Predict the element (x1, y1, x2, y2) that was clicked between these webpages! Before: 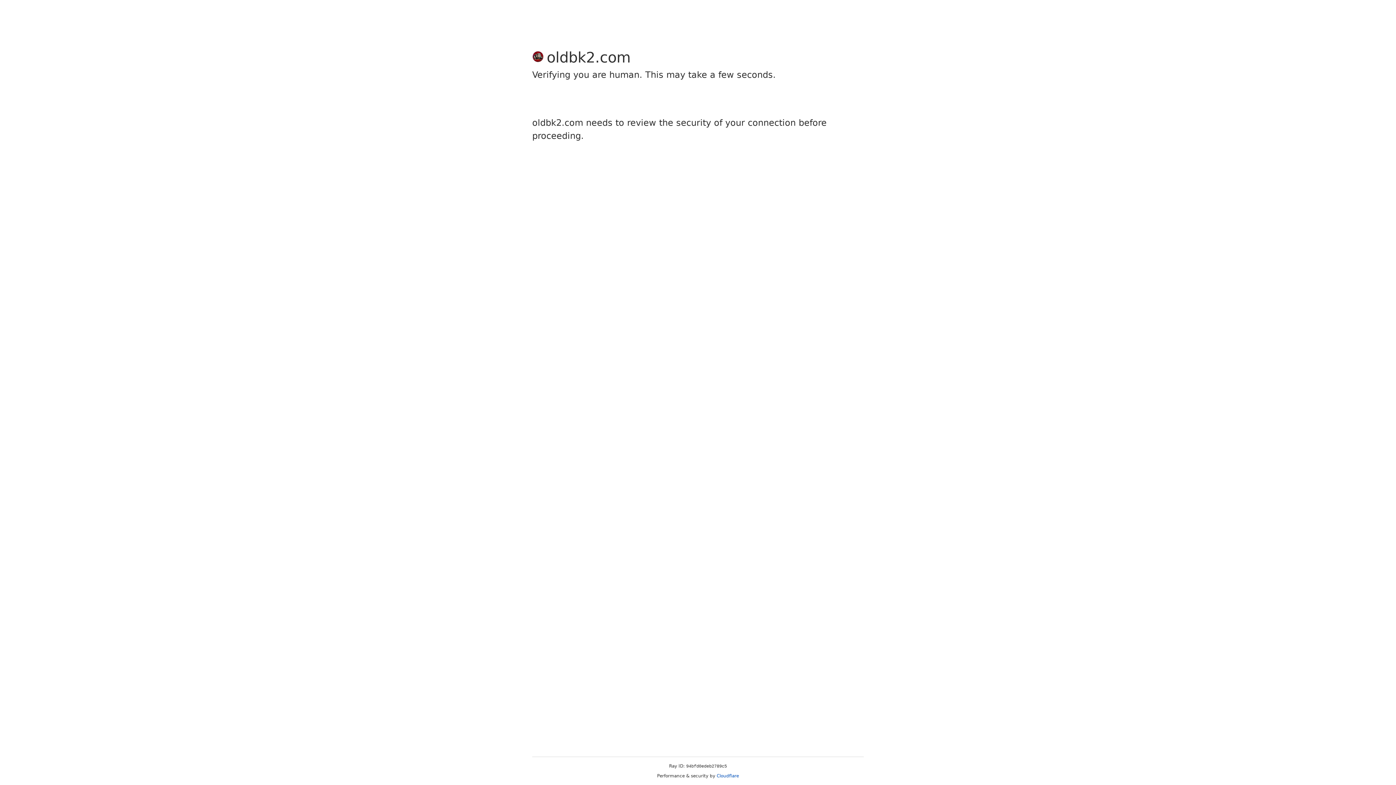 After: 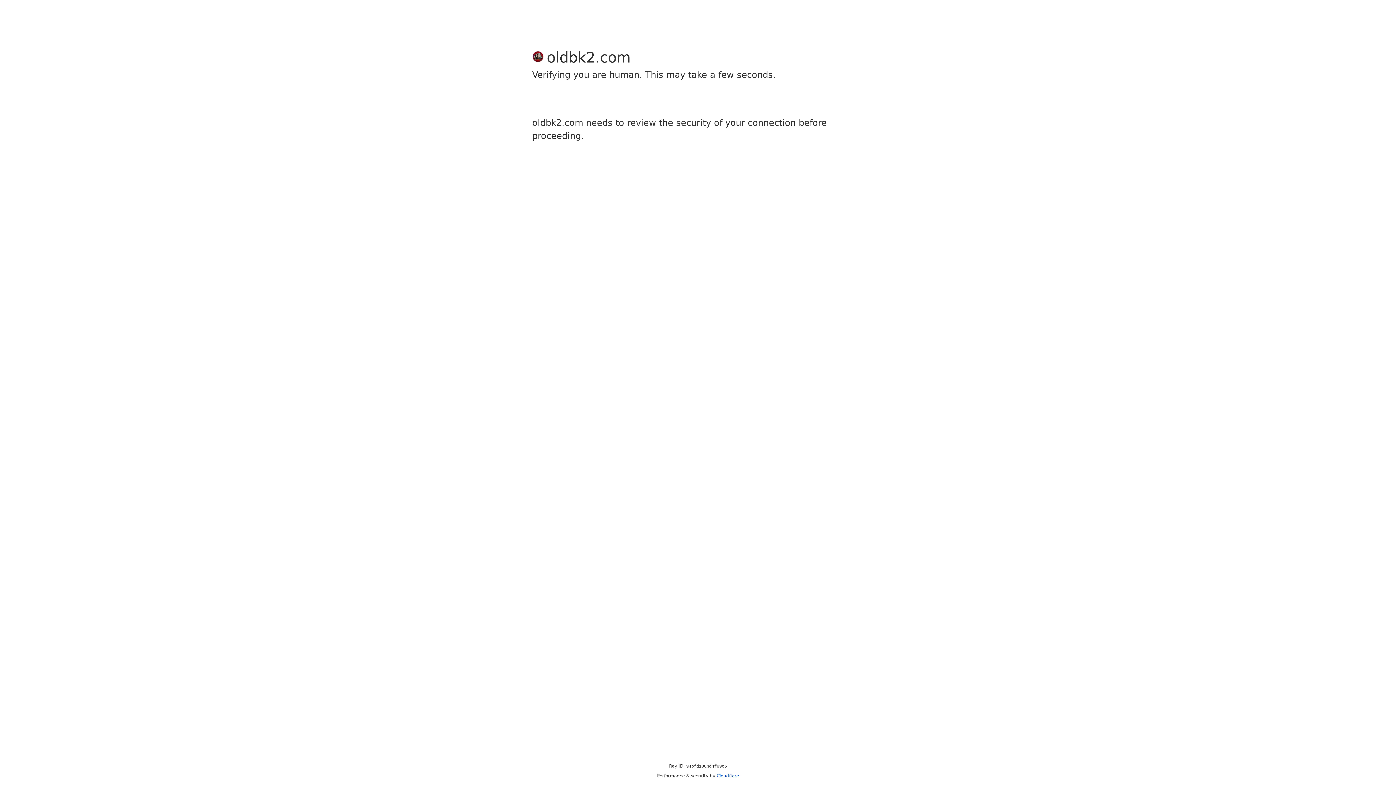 Action: label: Cloudflare bbox: (716, 773, 739, 778)